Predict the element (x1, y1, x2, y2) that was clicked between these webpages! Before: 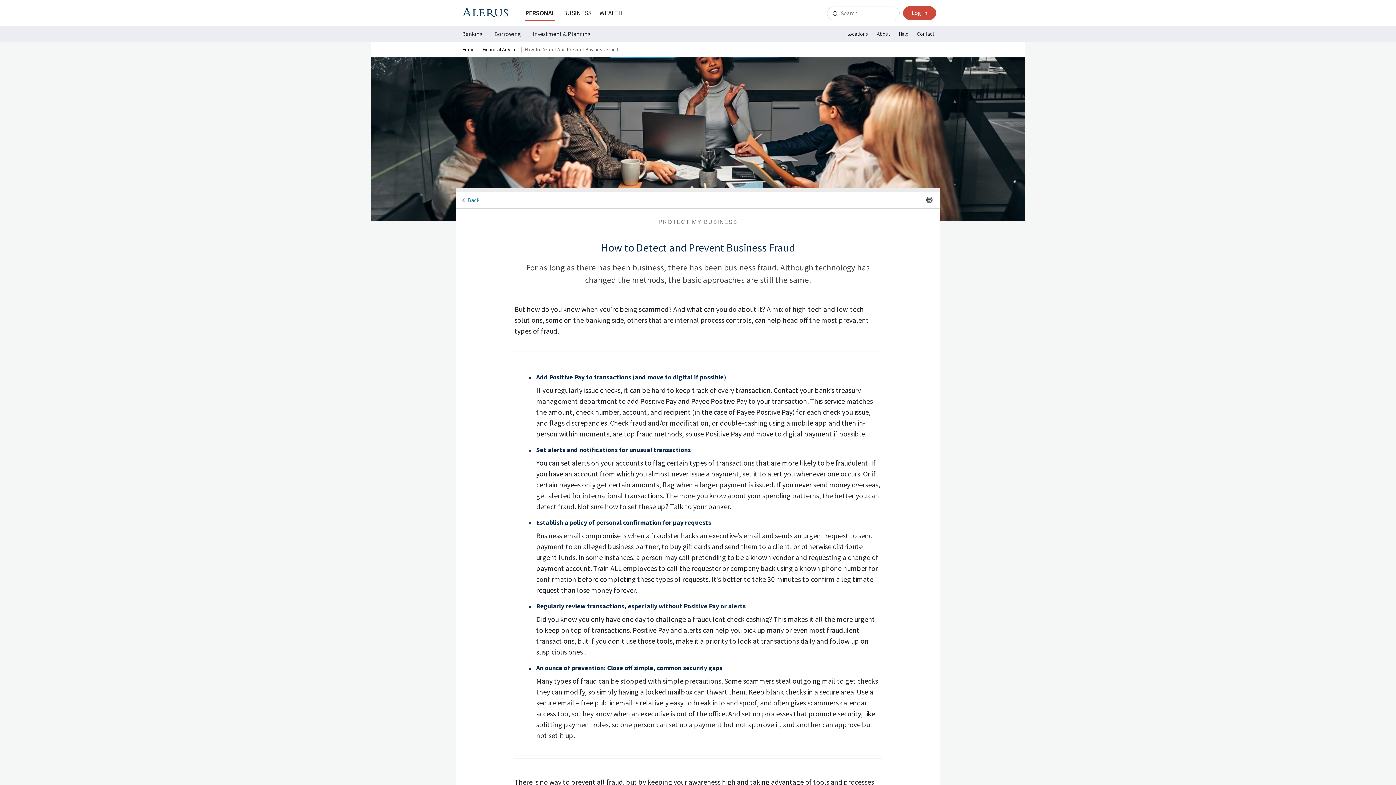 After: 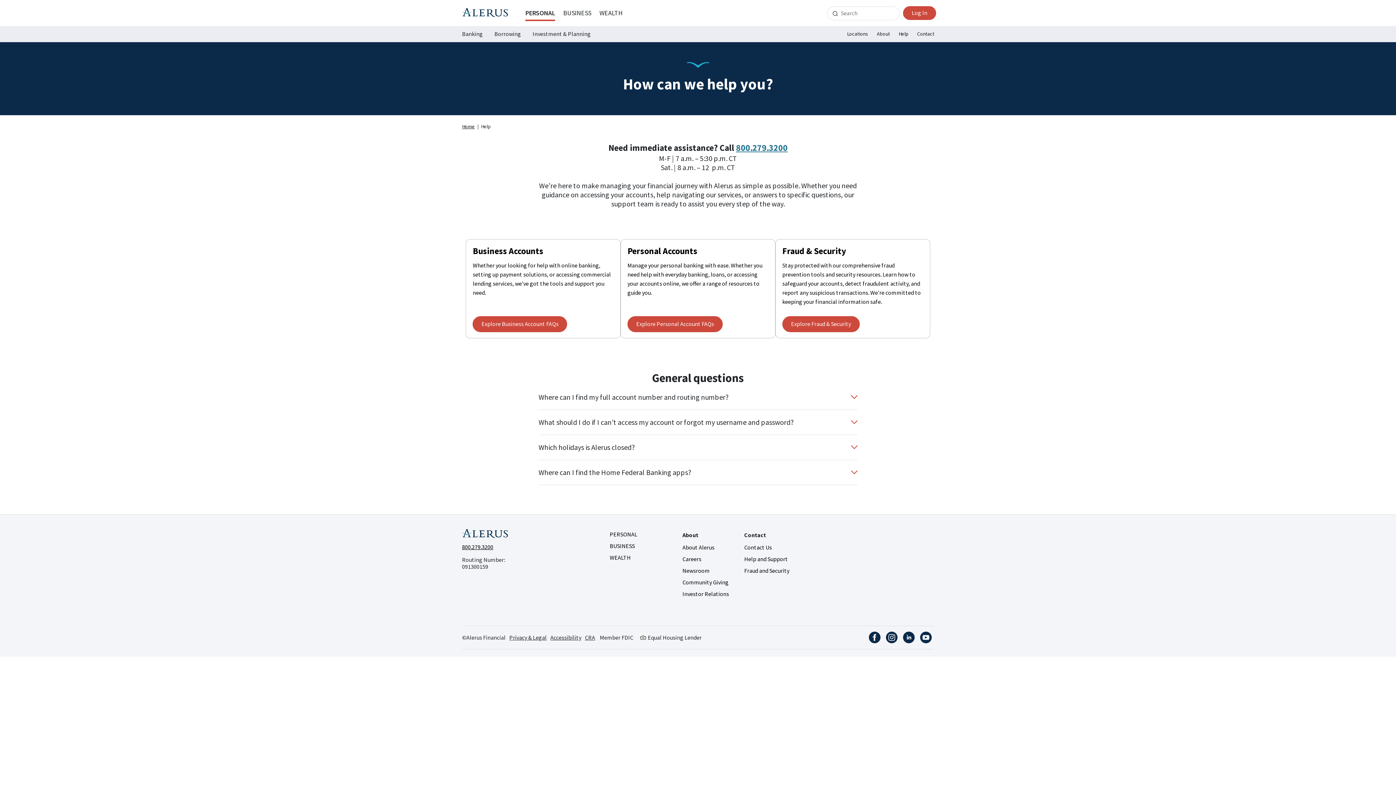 Action: label: Help bbox: (895, 29, 912, 38)